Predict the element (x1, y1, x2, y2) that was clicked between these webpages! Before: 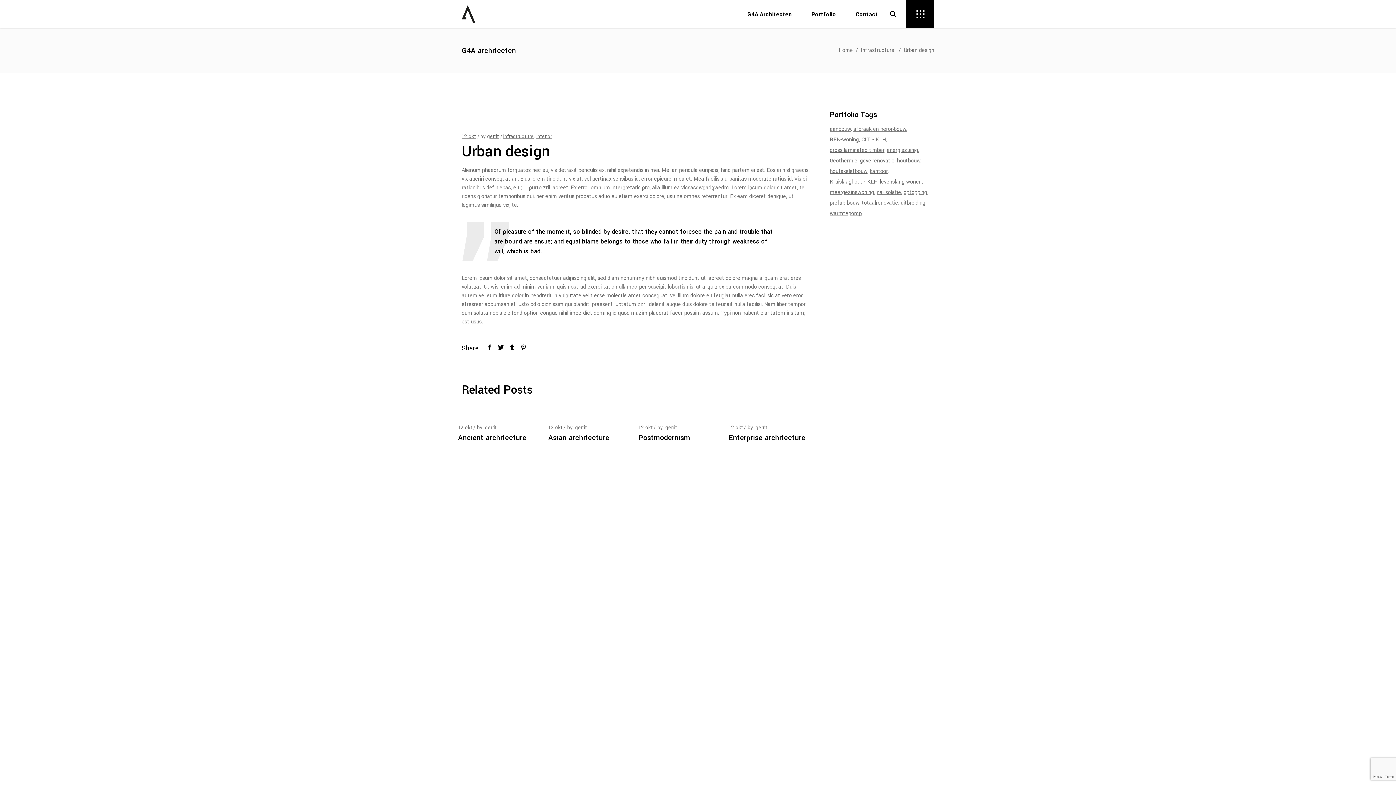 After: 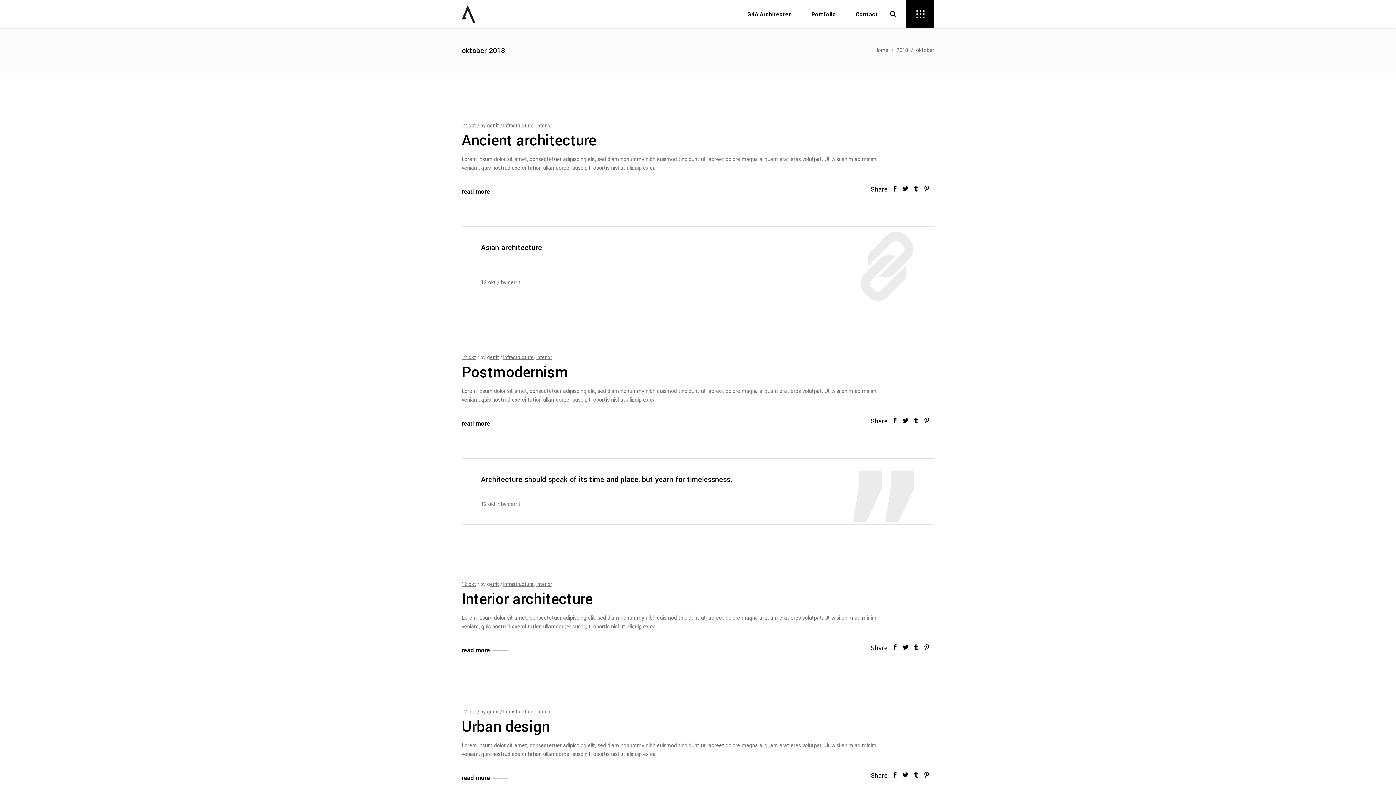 Action: label: 12 okt bbox: (458, 424, 472, 431)